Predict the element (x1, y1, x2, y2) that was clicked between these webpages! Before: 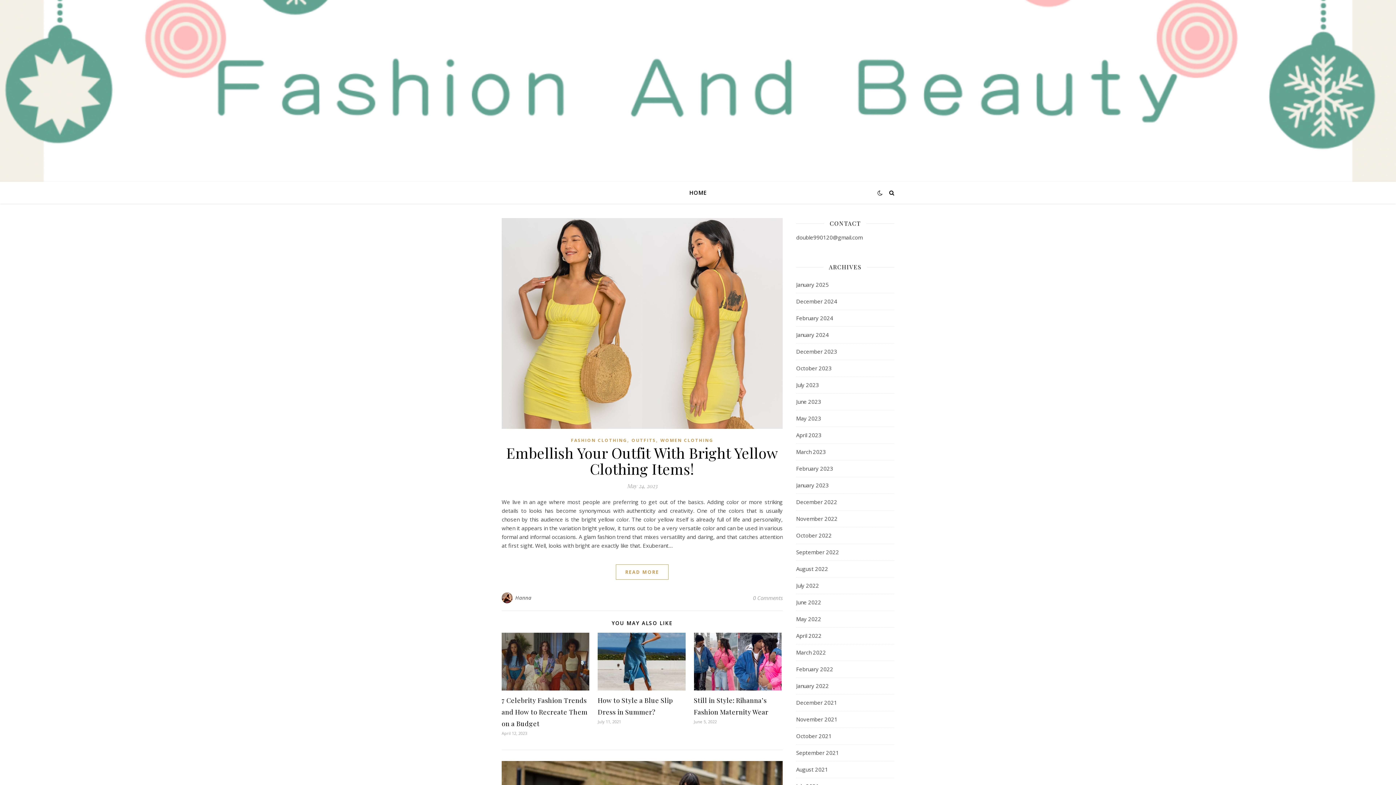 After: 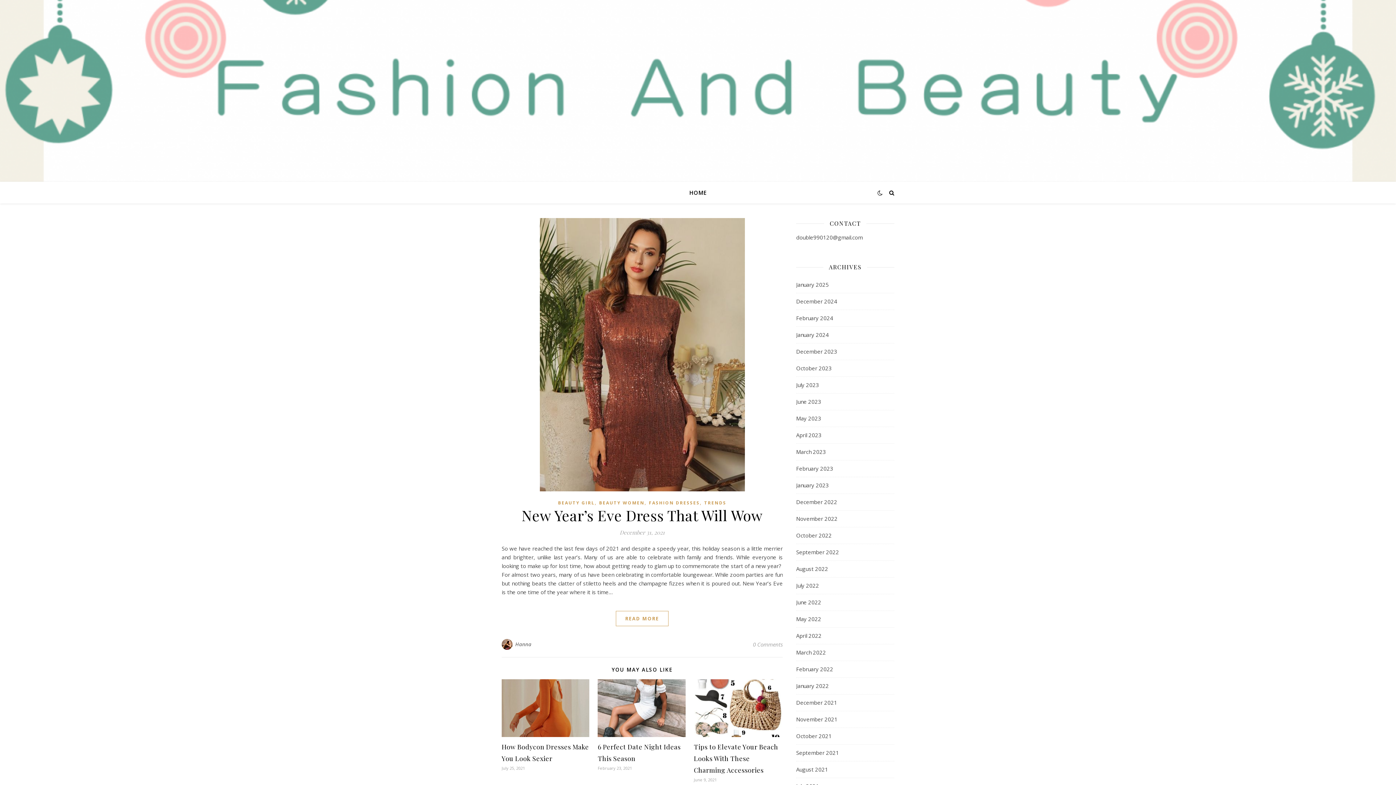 Action: label: December 2021 bbox: (796, 694, 837, 711)